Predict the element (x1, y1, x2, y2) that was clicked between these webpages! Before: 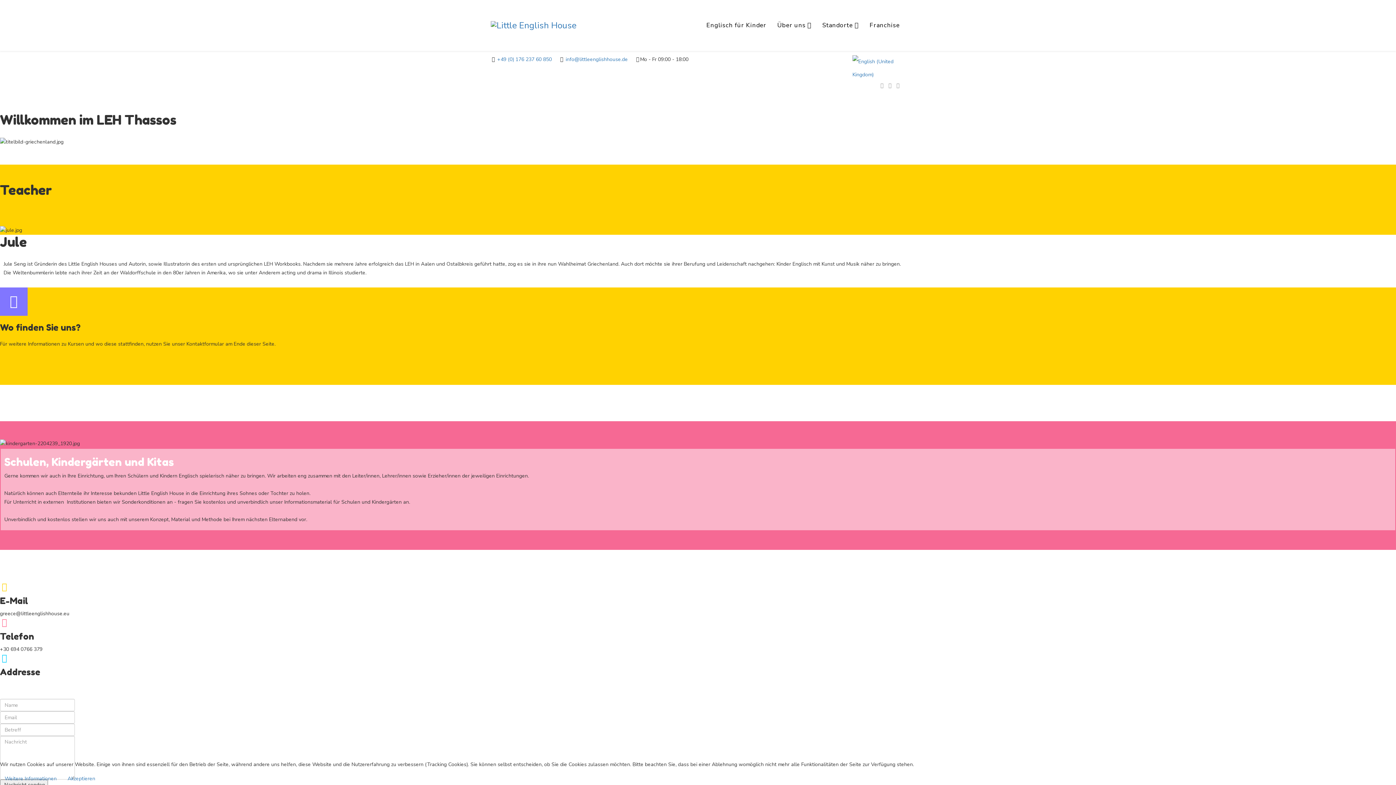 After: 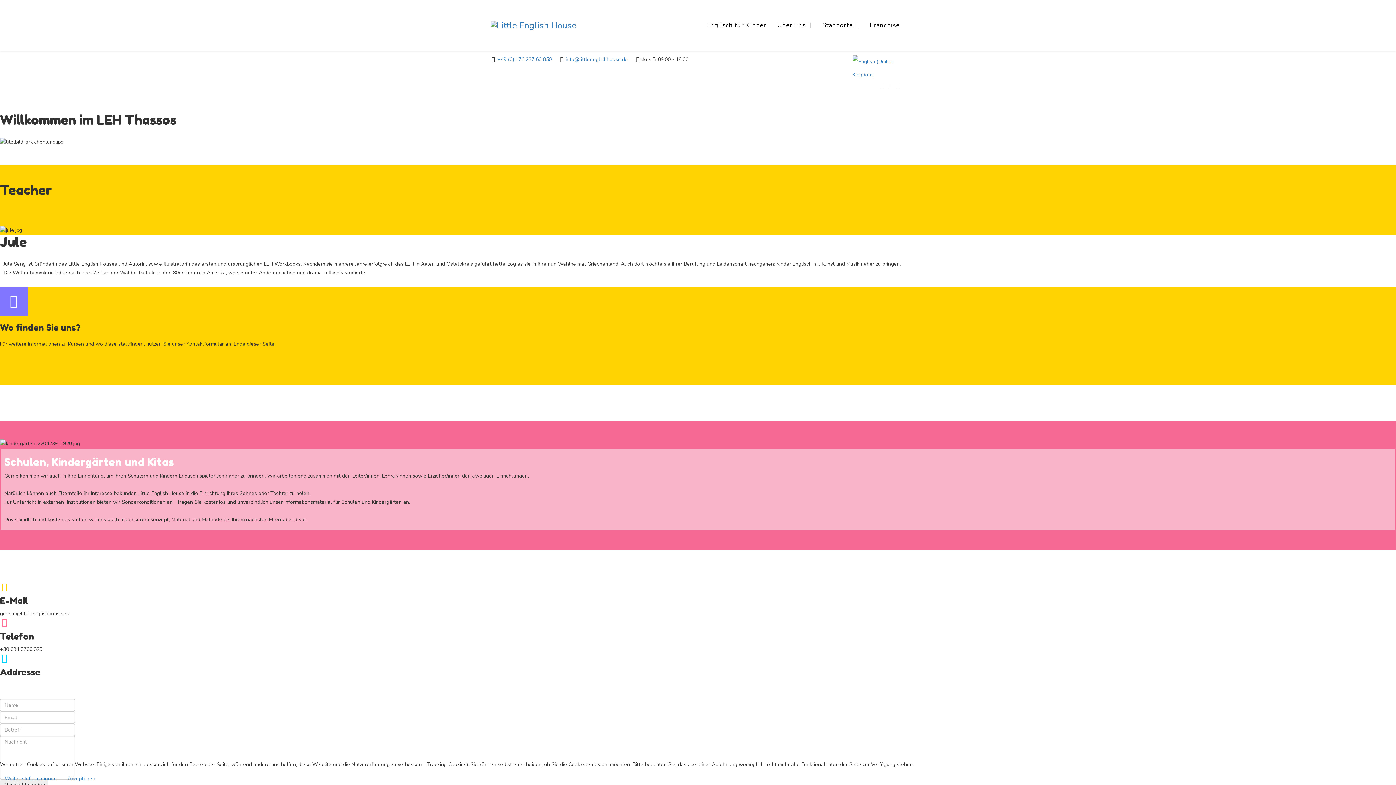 Action: bbox: (888, 82, 891, 89)